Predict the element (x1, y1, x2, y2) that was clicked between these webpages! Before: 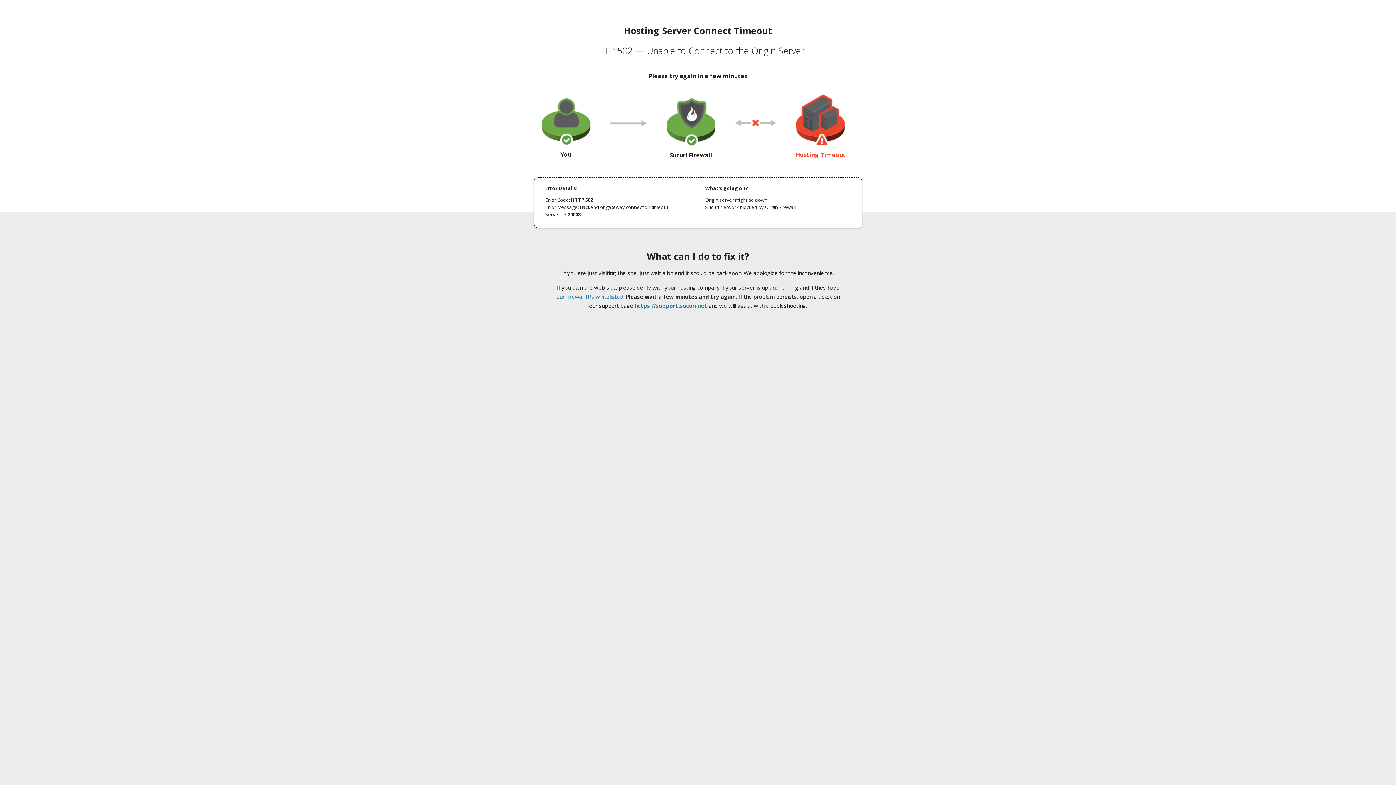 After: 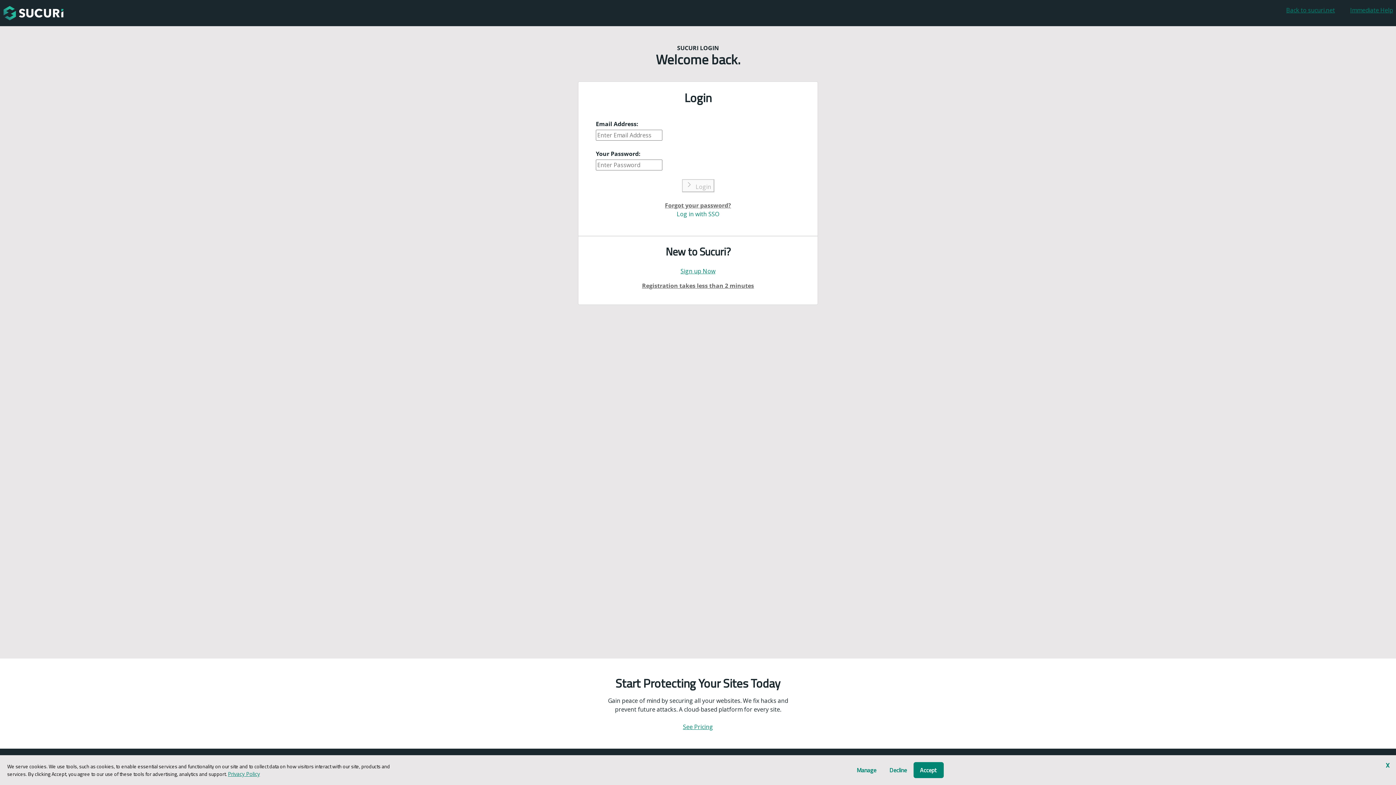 Action: bbox: (634, 302, 707, 309) label: https://support.sucuri.net